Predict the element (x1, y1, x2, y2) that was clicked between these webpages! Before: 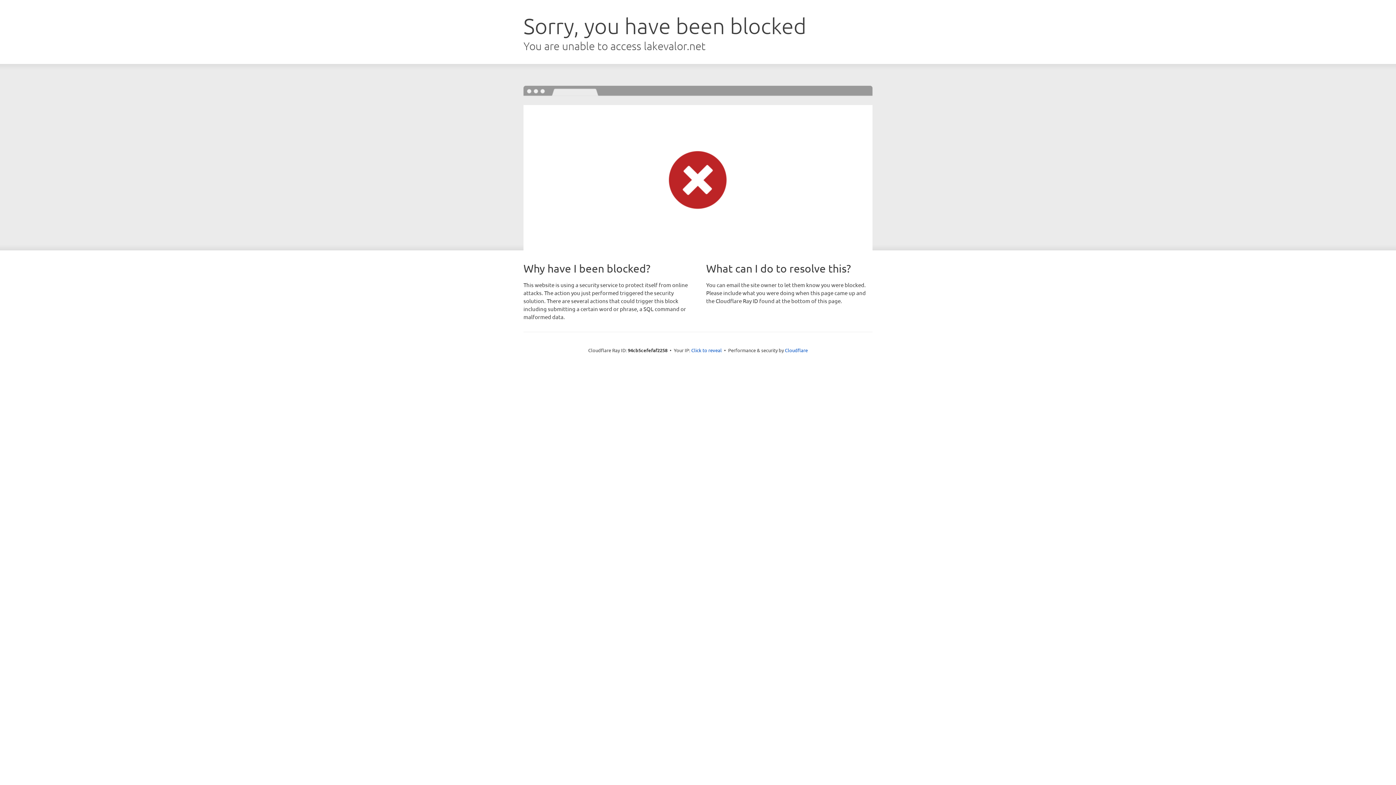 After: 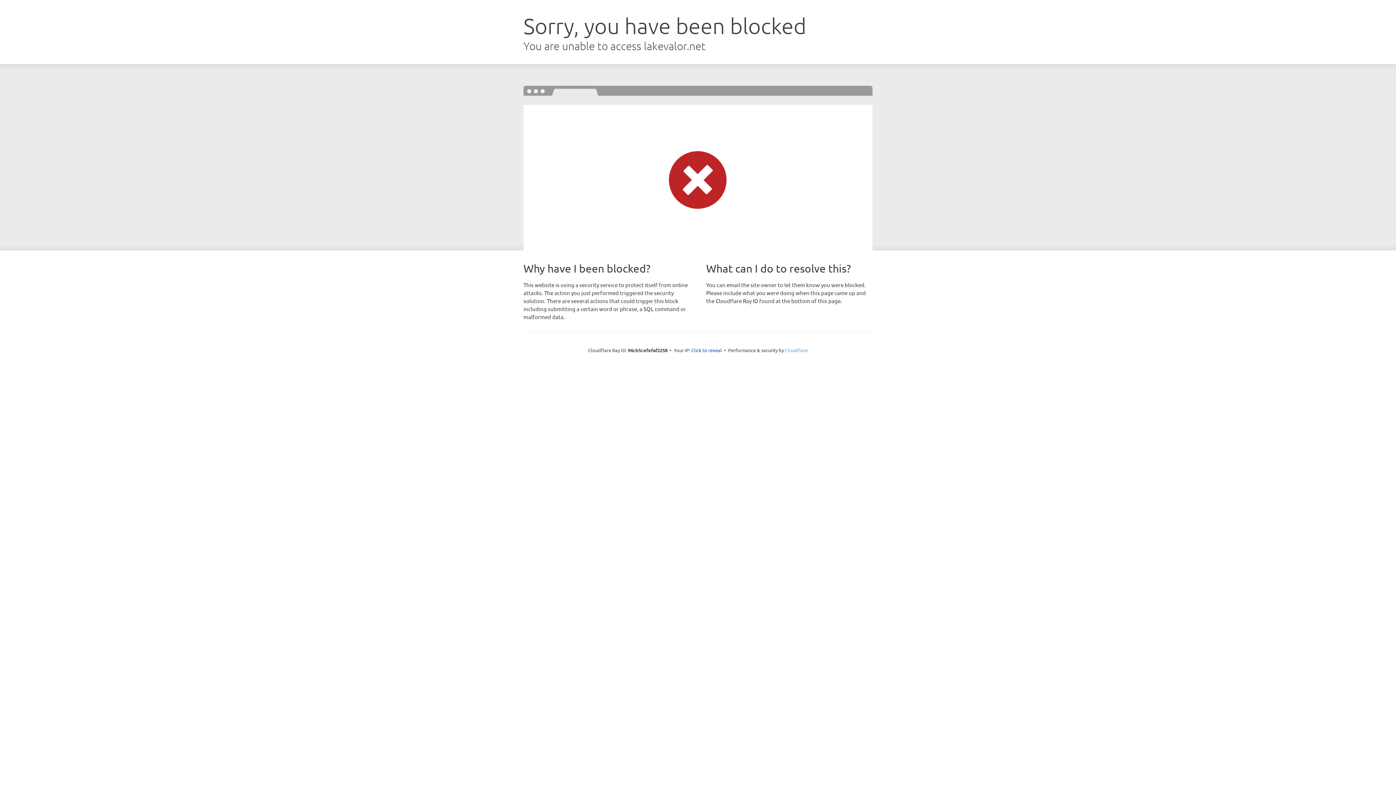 Action: label: Cloudflare bbox: (785, 347, 808, 353)